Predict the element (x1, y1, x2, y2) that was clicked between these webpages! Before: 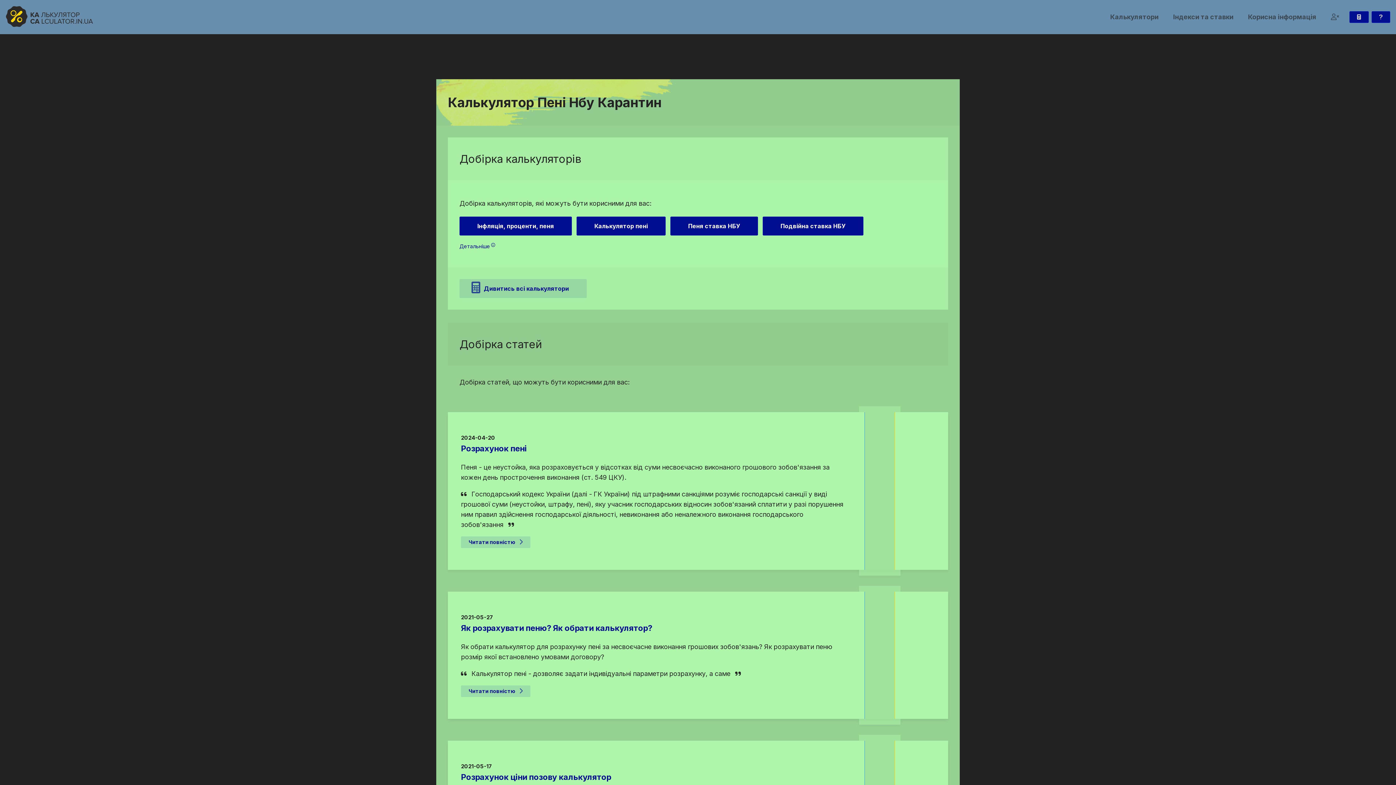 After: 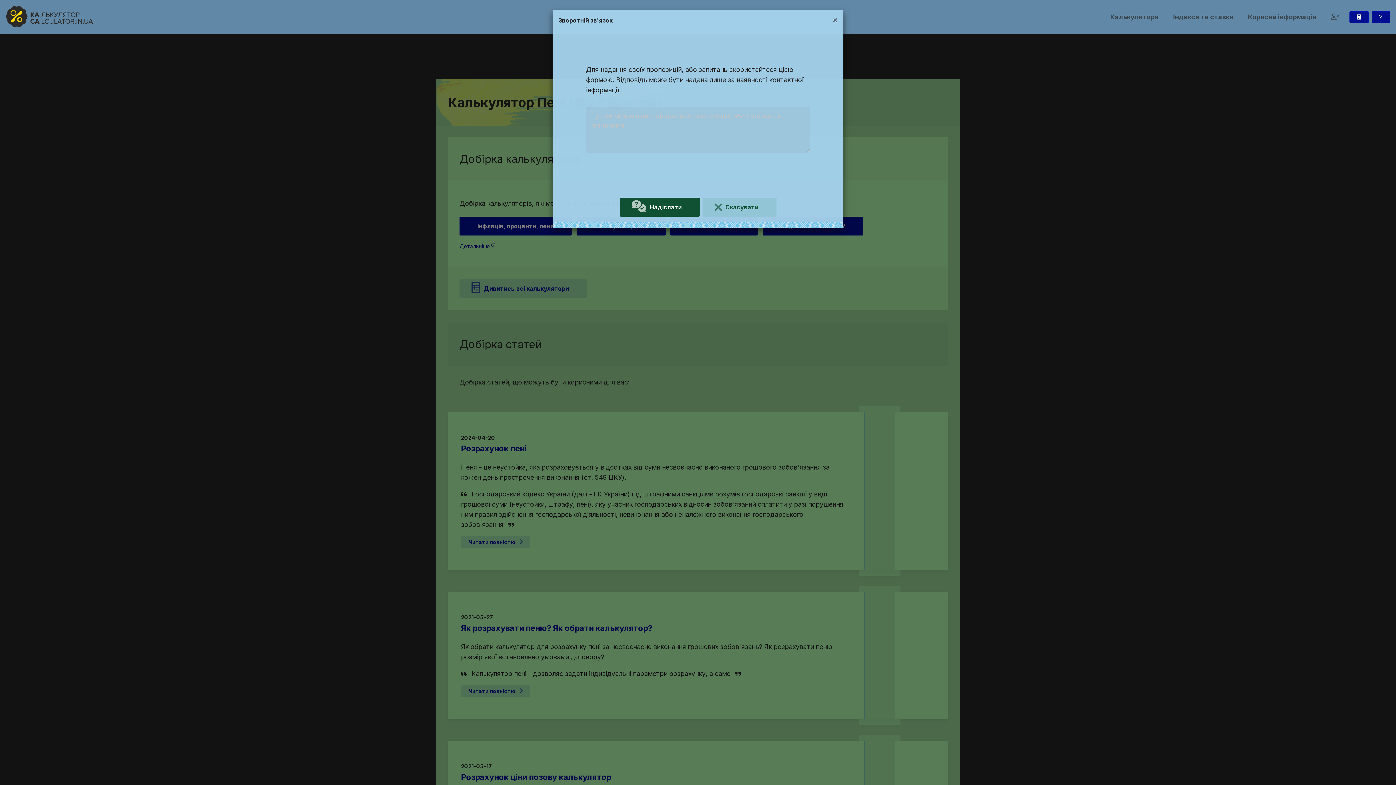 Action: bbox: (1372, 11, 1390, 22) label: Зворотній зв'язок